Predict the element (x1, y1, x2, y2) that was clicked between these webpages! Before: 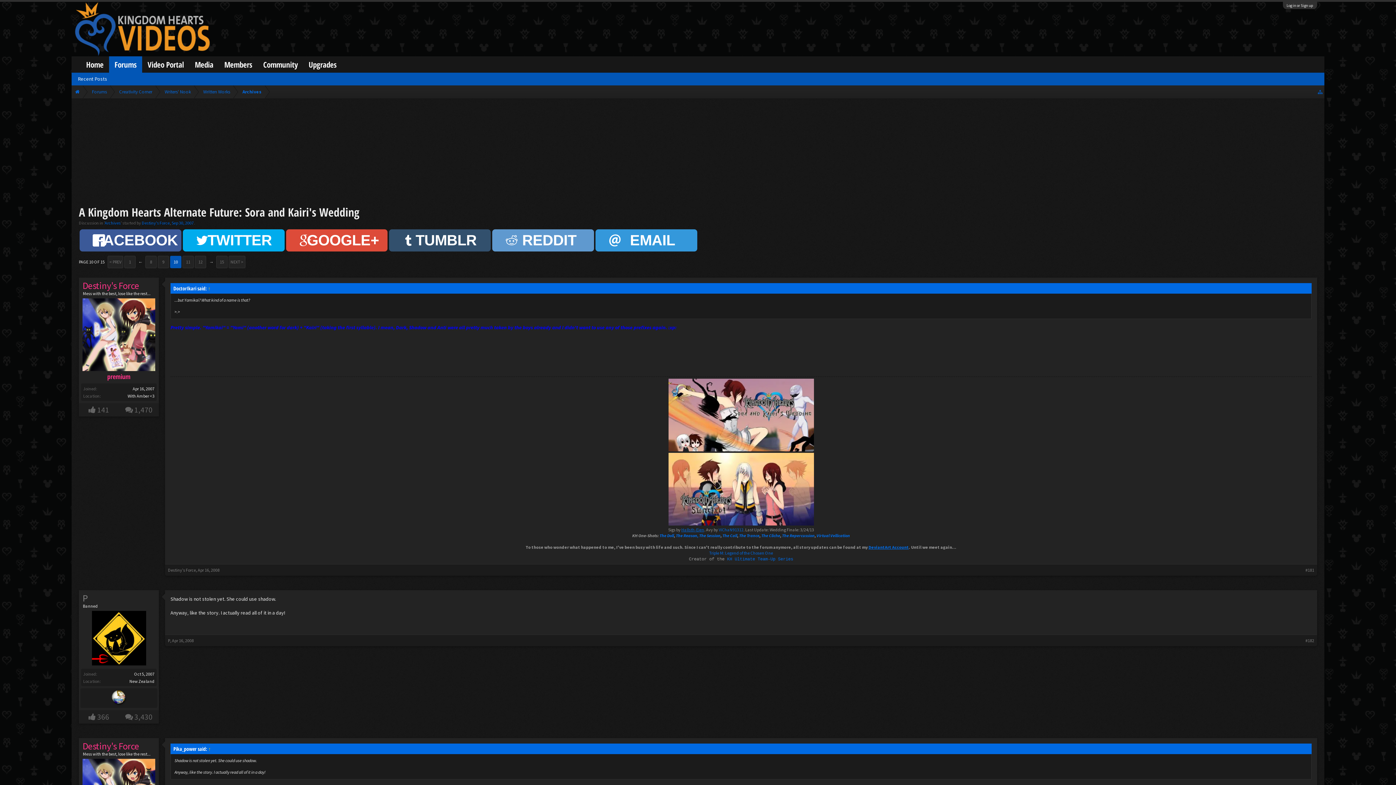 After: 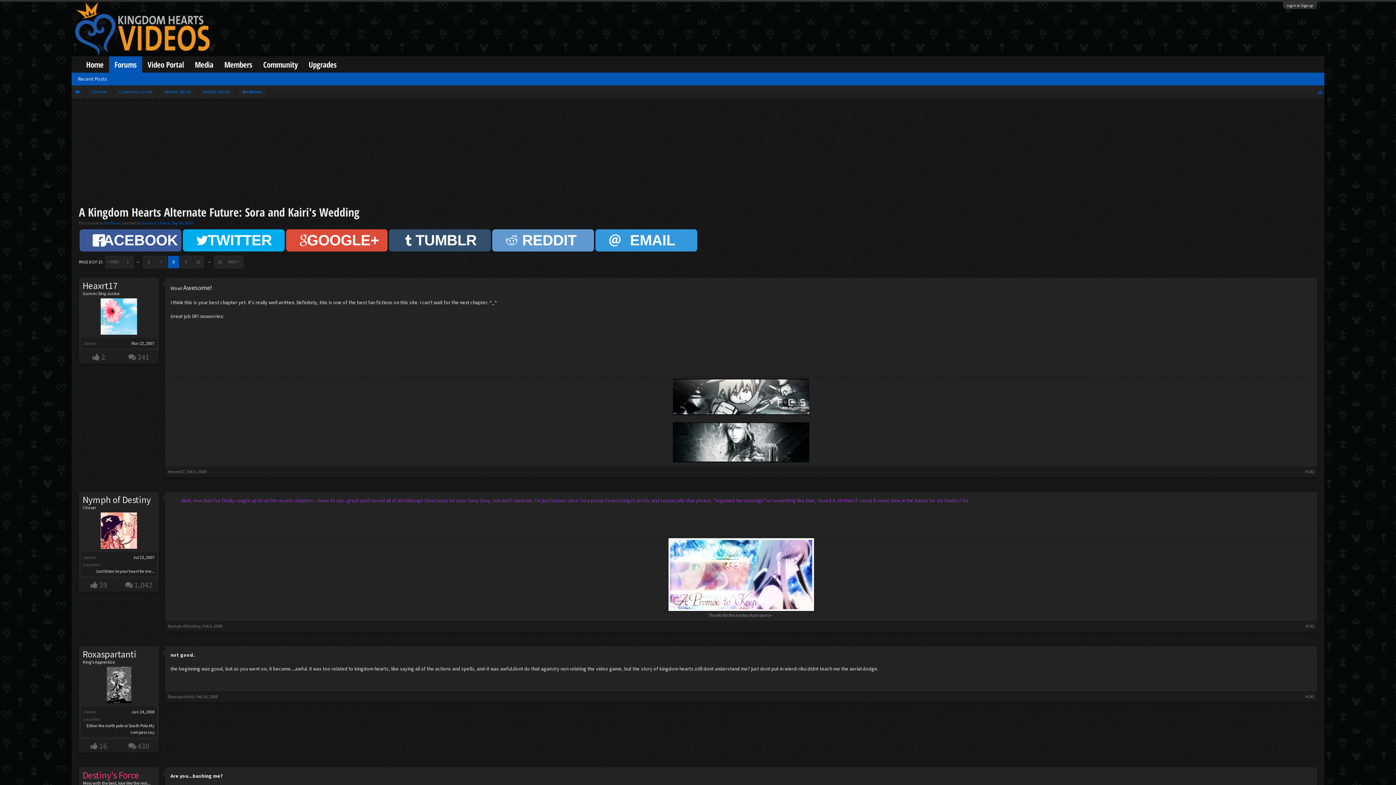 Action: label: 8 bbox: (145, 255, 156, 268)